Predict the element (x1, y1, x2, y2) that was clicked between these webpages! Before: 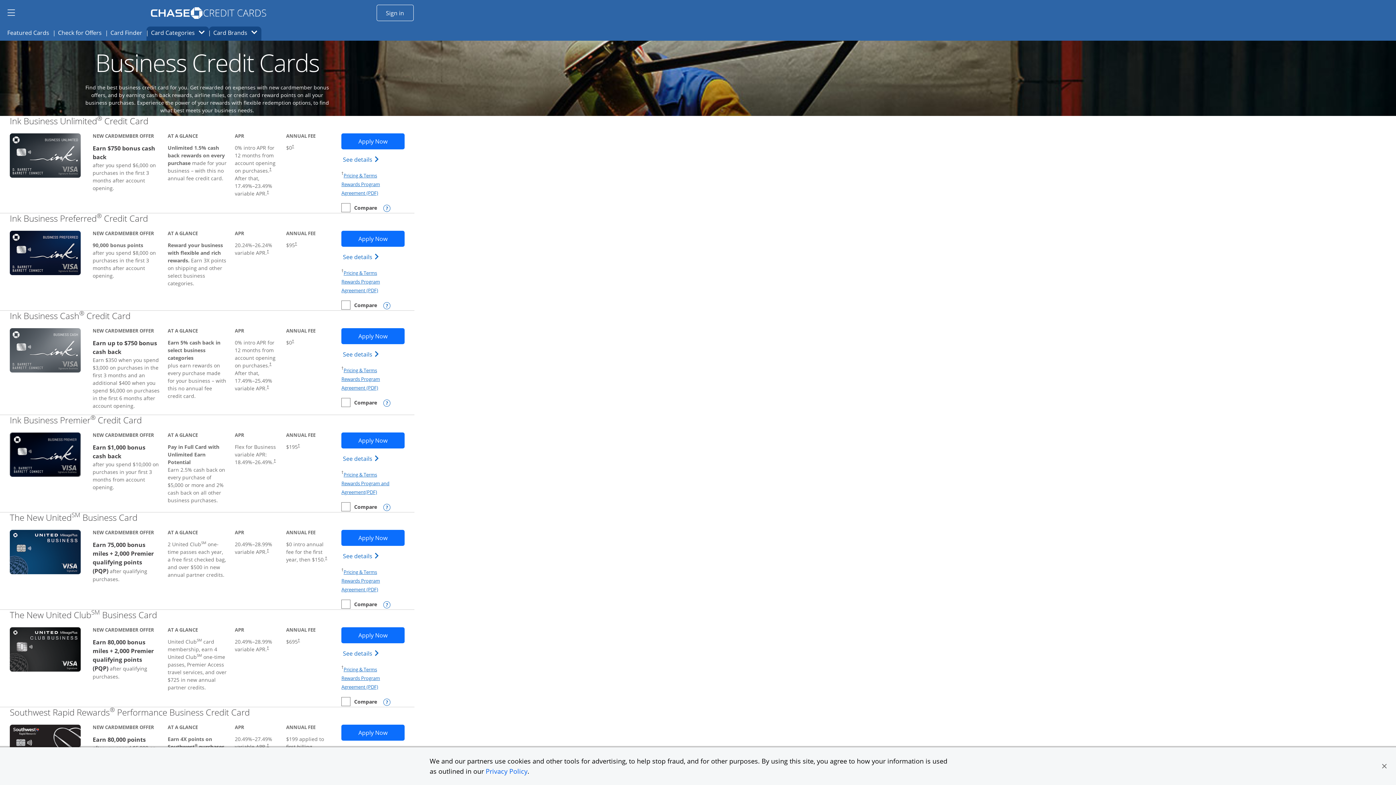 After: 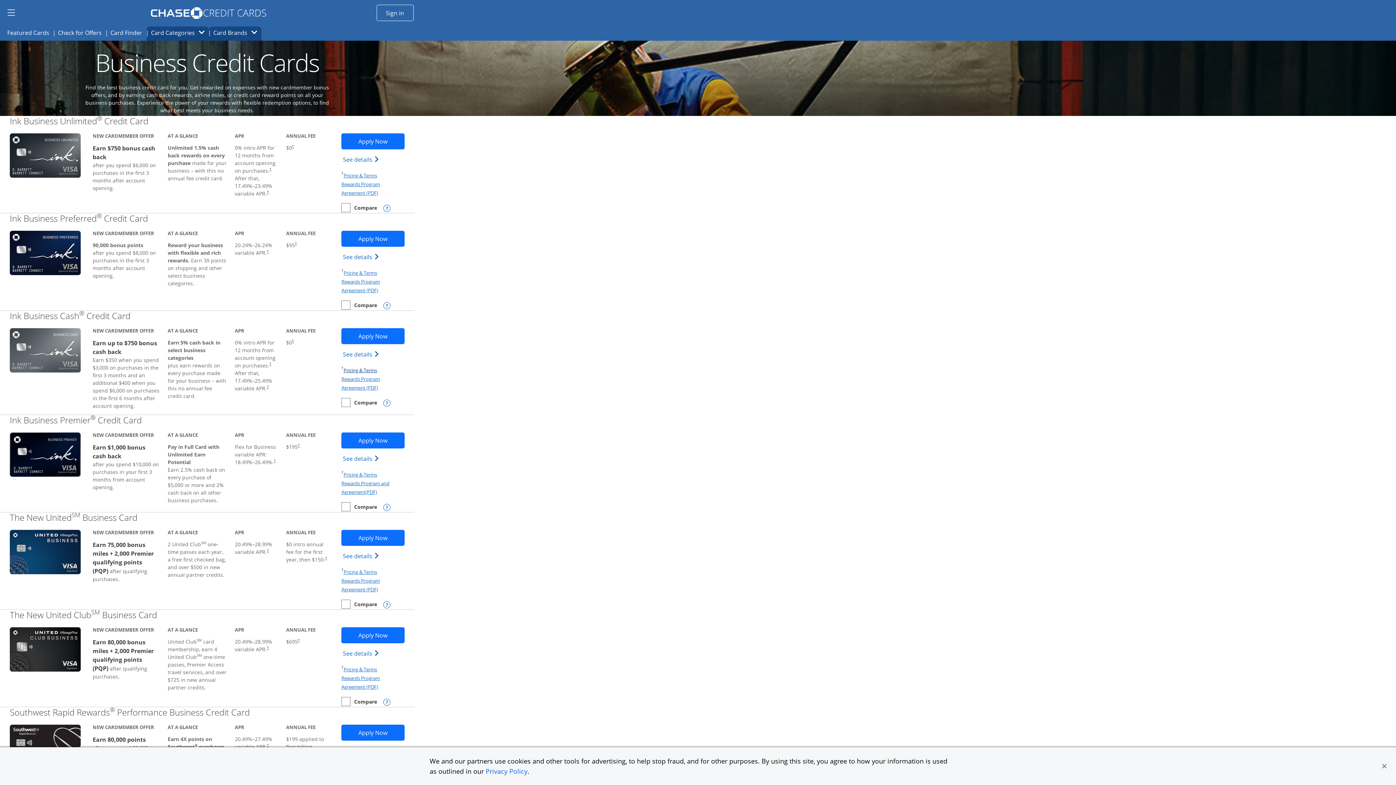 Action: bbox: (343, 367, 377, 373) label: Pricing & Terms
Opens in a new window